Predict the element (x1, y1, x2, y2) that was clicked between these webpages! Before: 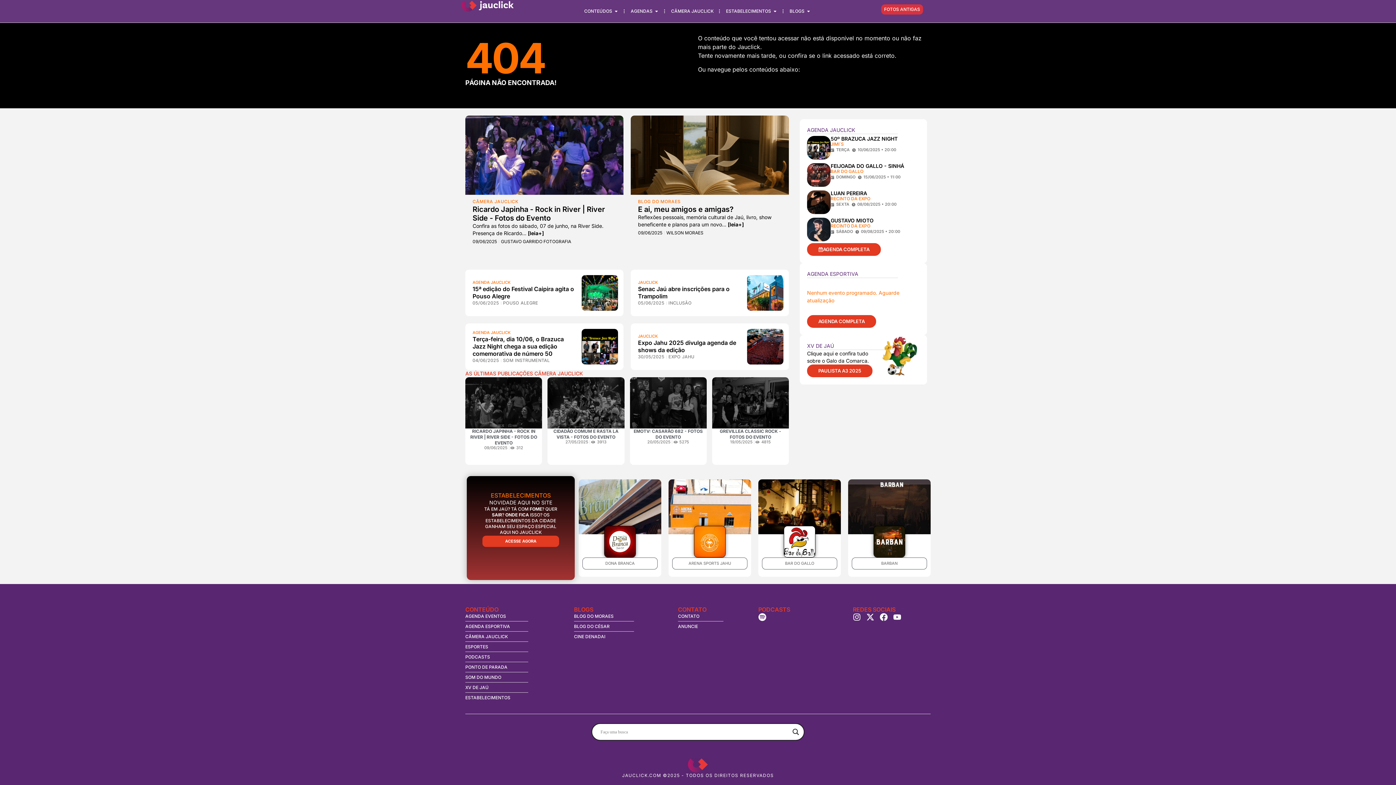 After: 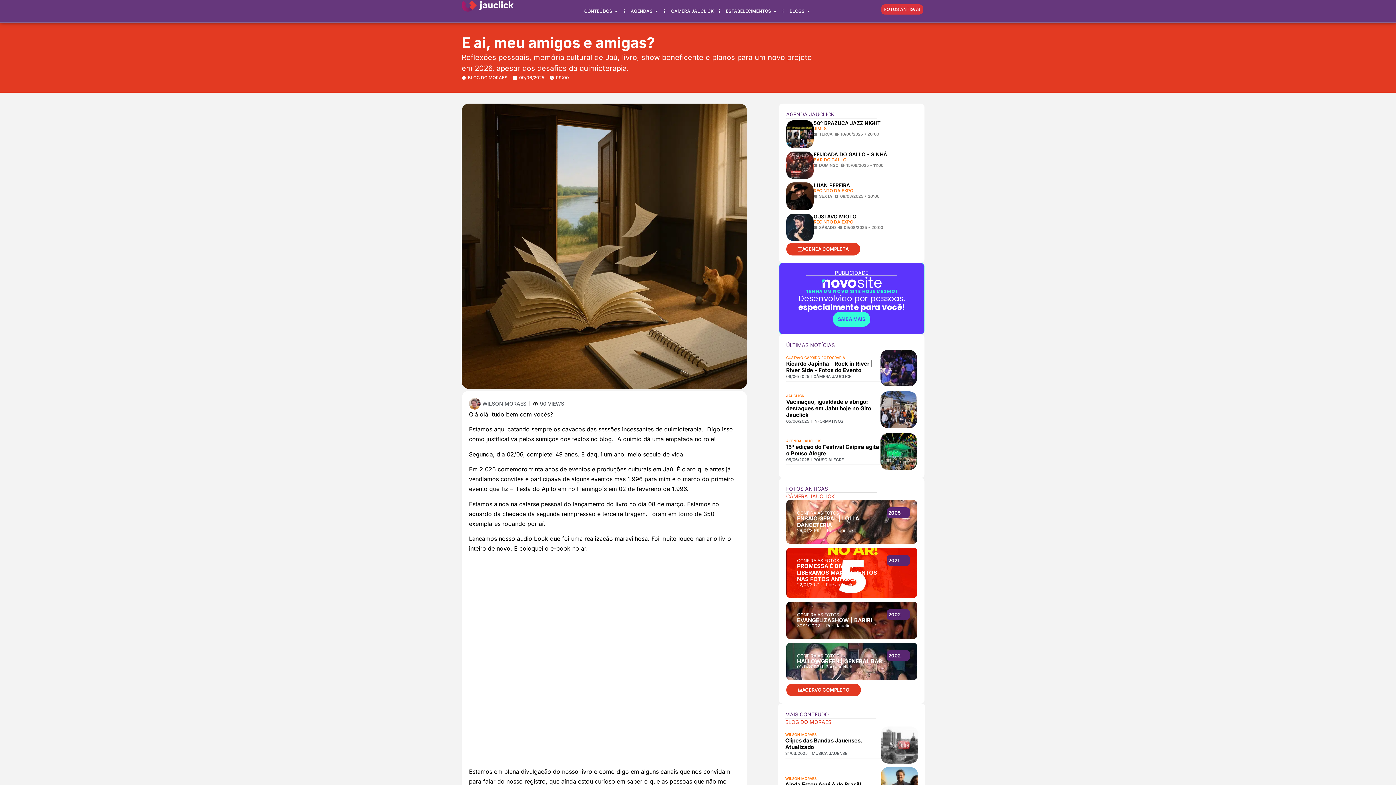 Action: label: BLOG DO MORAES

E ai, meu amigos e amigas?

Reflexões pessoais, memória cultural de Jaú, livro, show beneficente e planos para um novo... [leia+]
09/06/2025
WILSON MORAES bbox: (630, 115, 789, 269)